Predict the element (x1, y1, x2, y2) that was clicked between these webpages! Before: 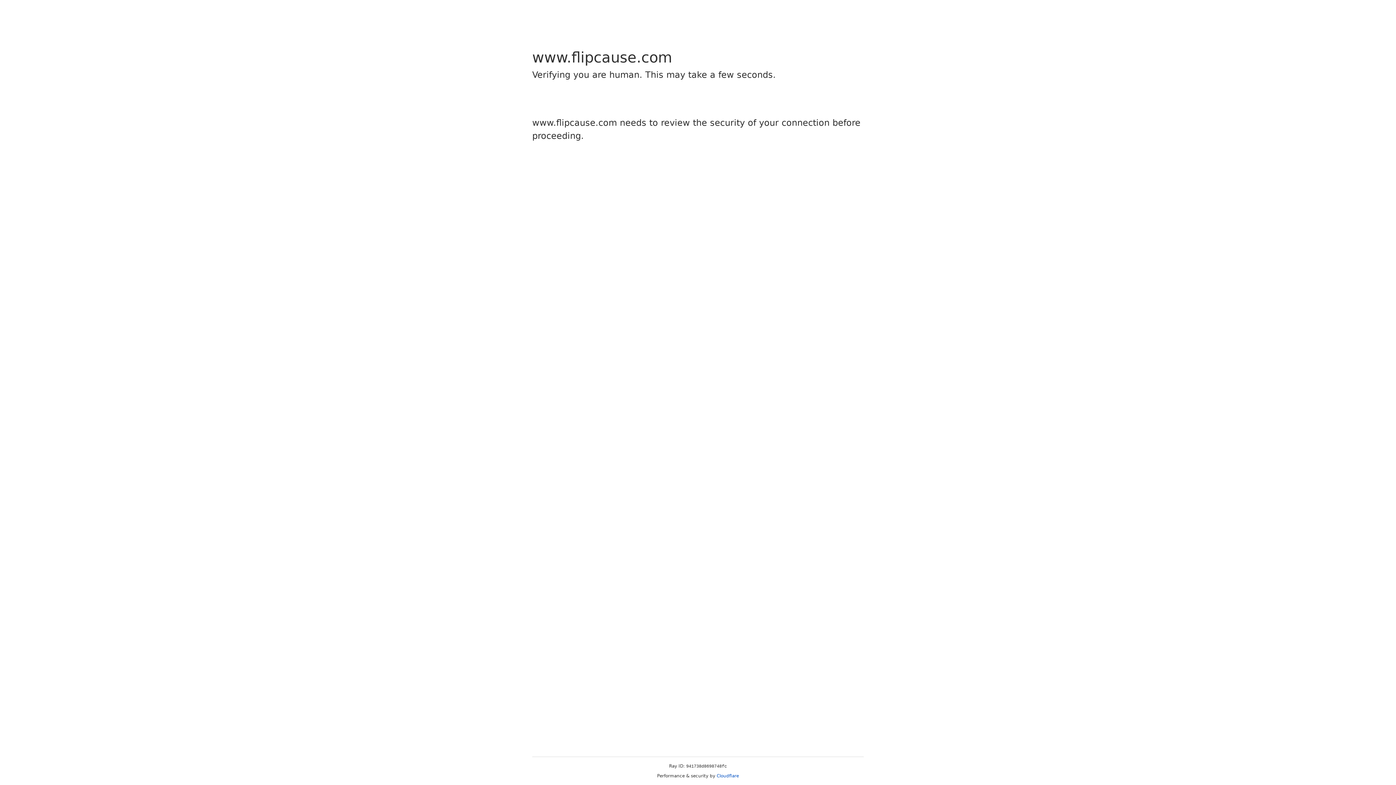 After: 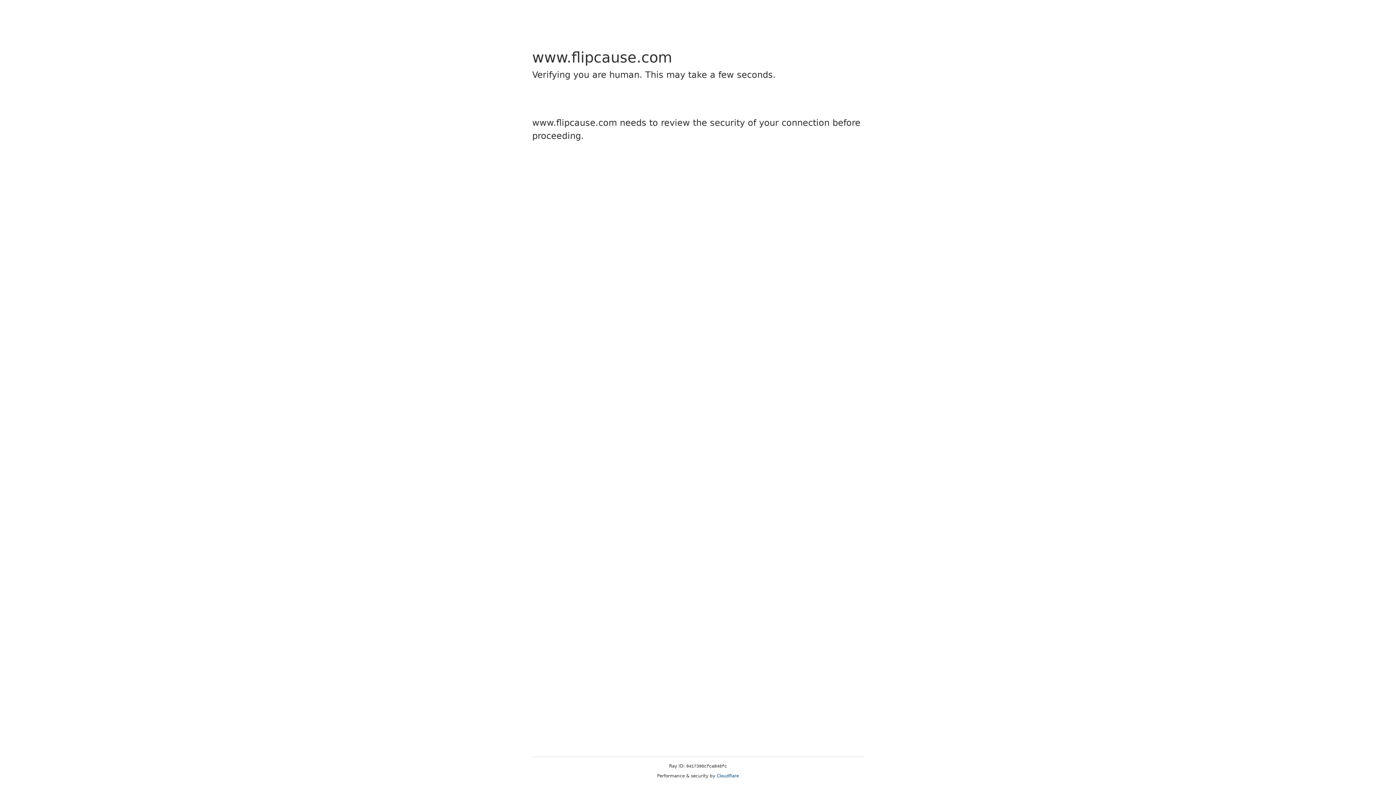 Action: bbox: (716, 773, 739, 778) label: Cloudflare